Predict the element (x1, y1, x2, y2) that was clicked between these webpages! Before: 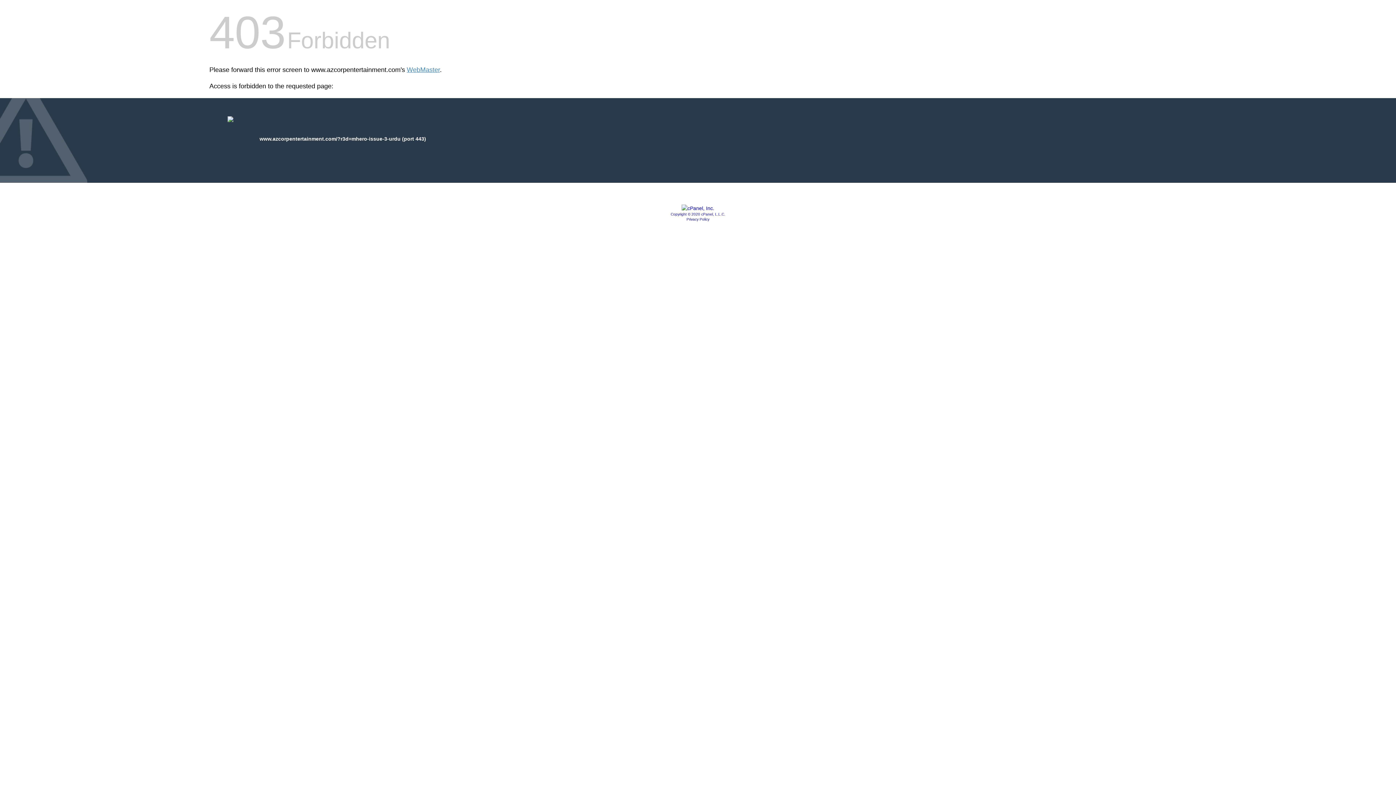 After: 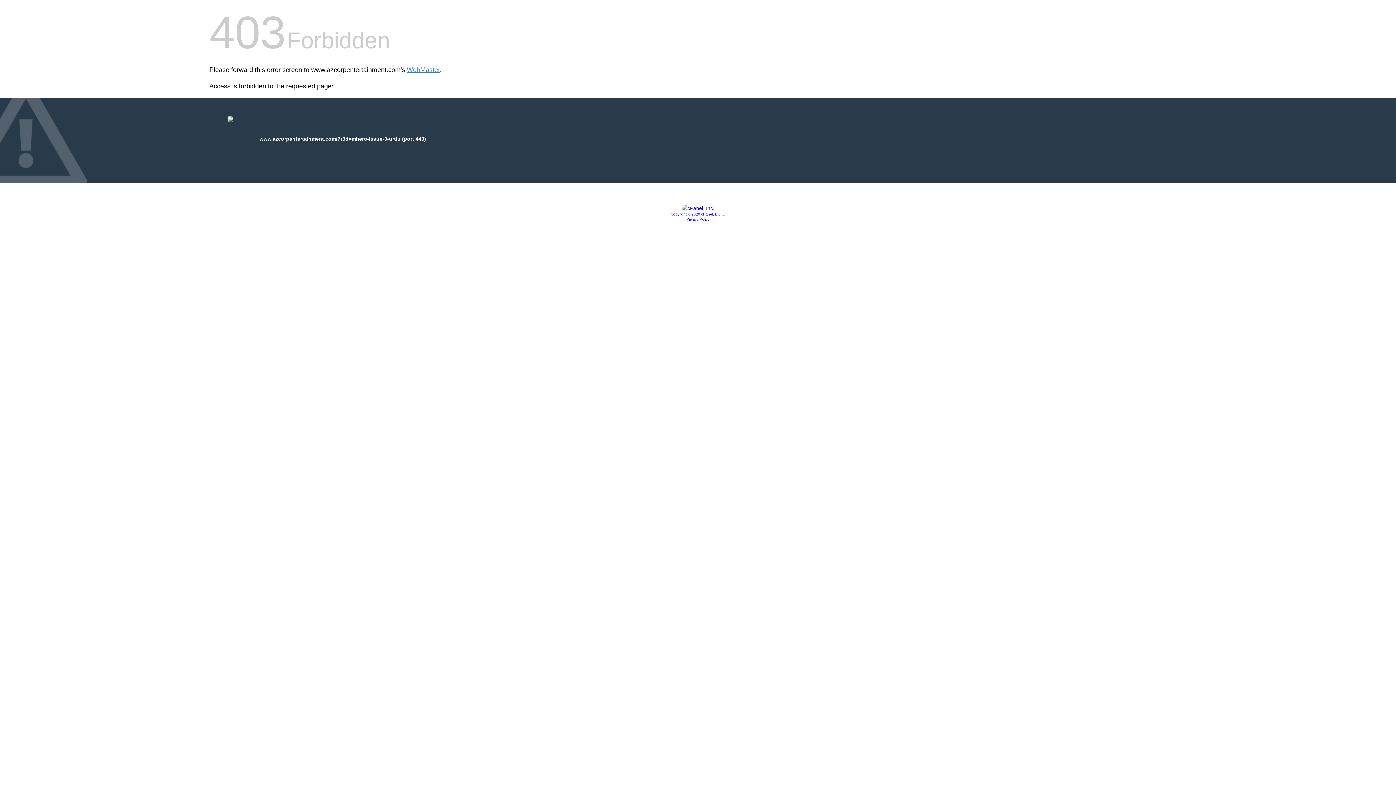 Action: bbox: (686, 217, 709, 221) label: Privacy Policy